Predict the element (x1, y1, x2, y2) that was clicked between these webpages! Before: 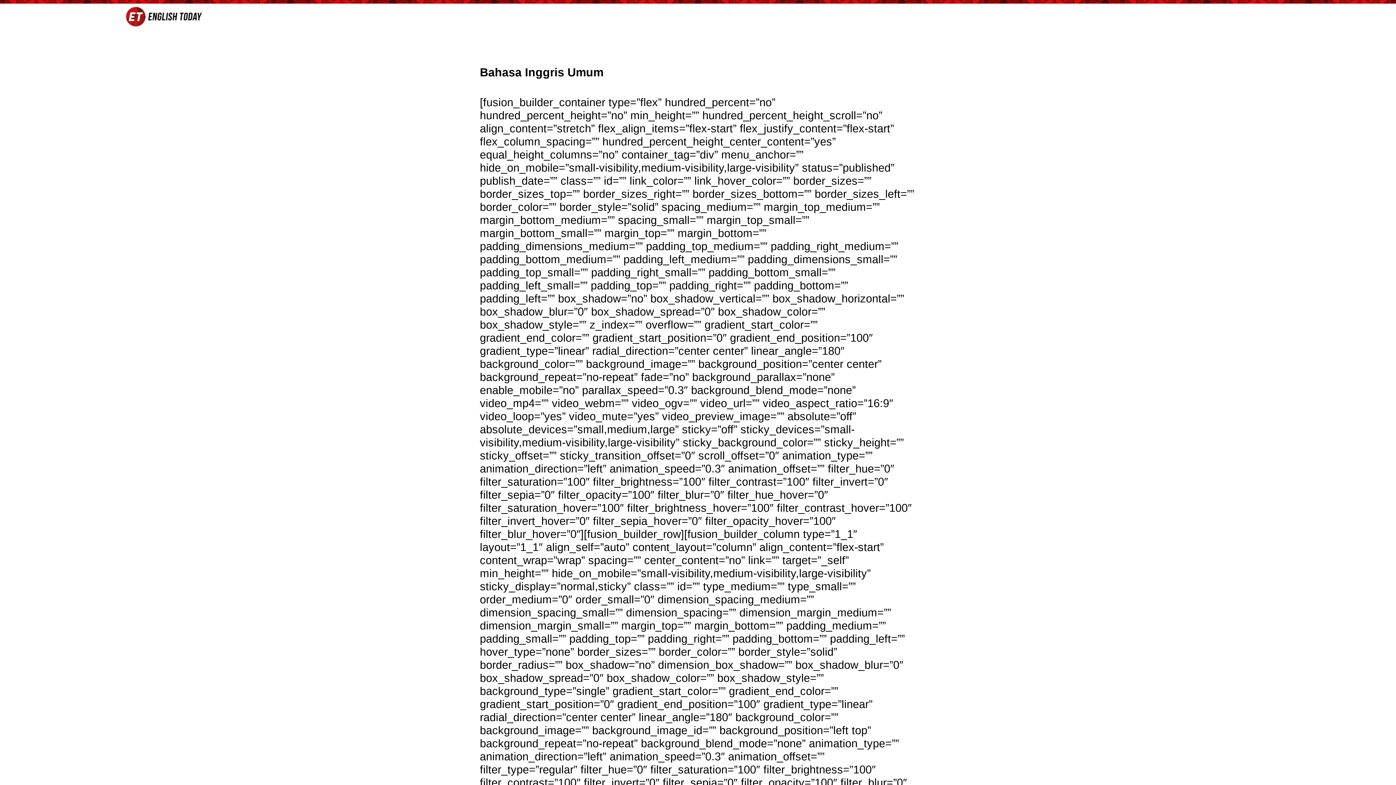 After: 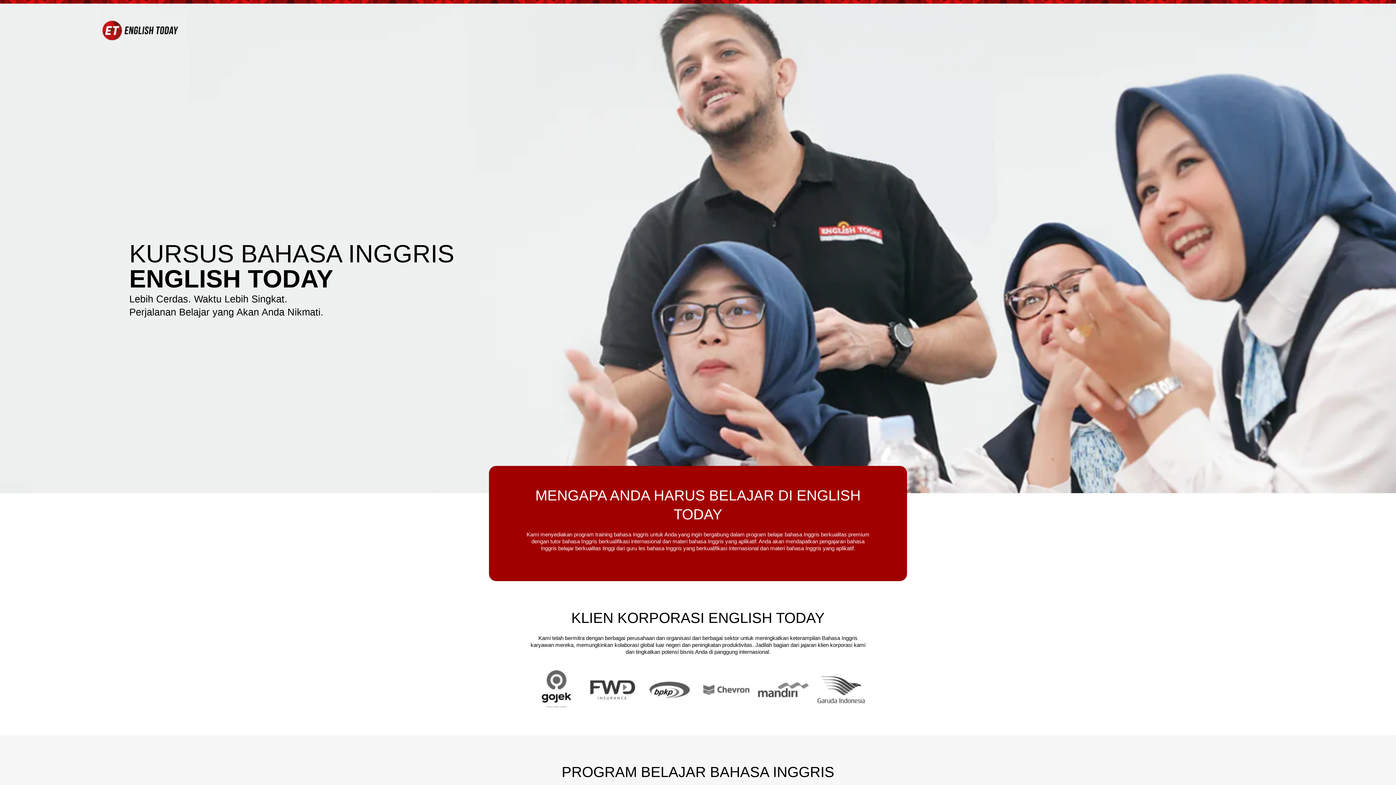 Action: bbox: (118, 3, 209, 29)